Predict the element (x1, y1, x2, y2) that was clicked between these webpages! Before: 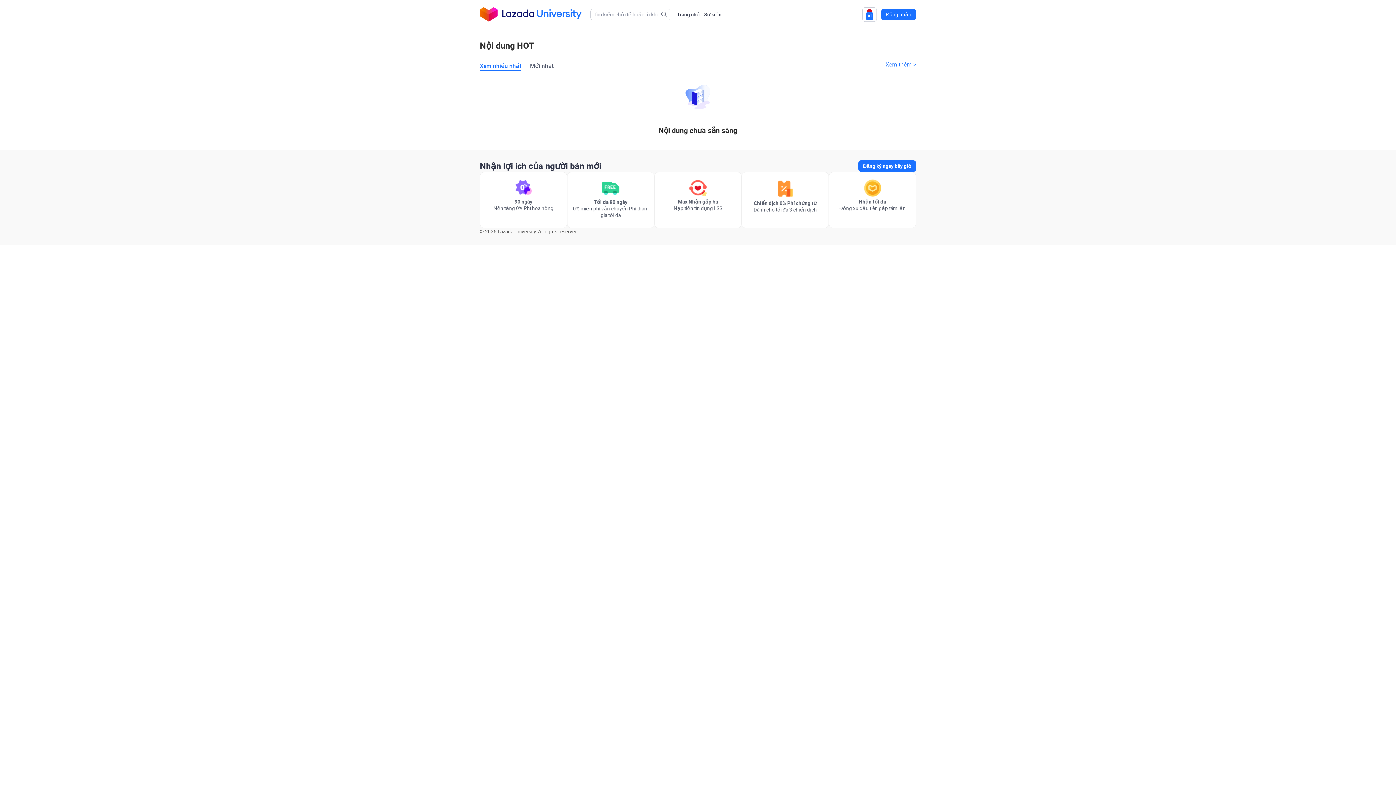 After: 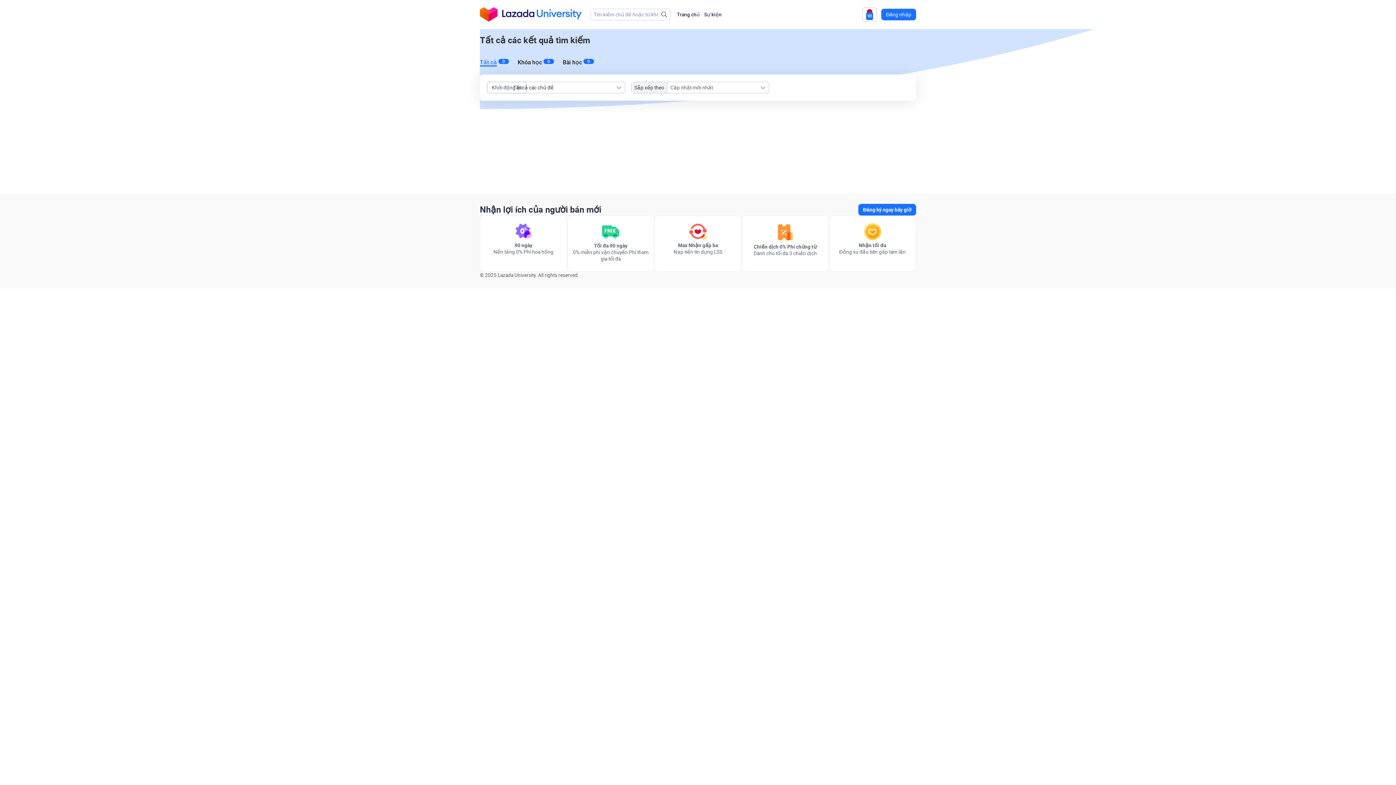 Action: label: 搜索 bbox: (661, 11, 667, 17)